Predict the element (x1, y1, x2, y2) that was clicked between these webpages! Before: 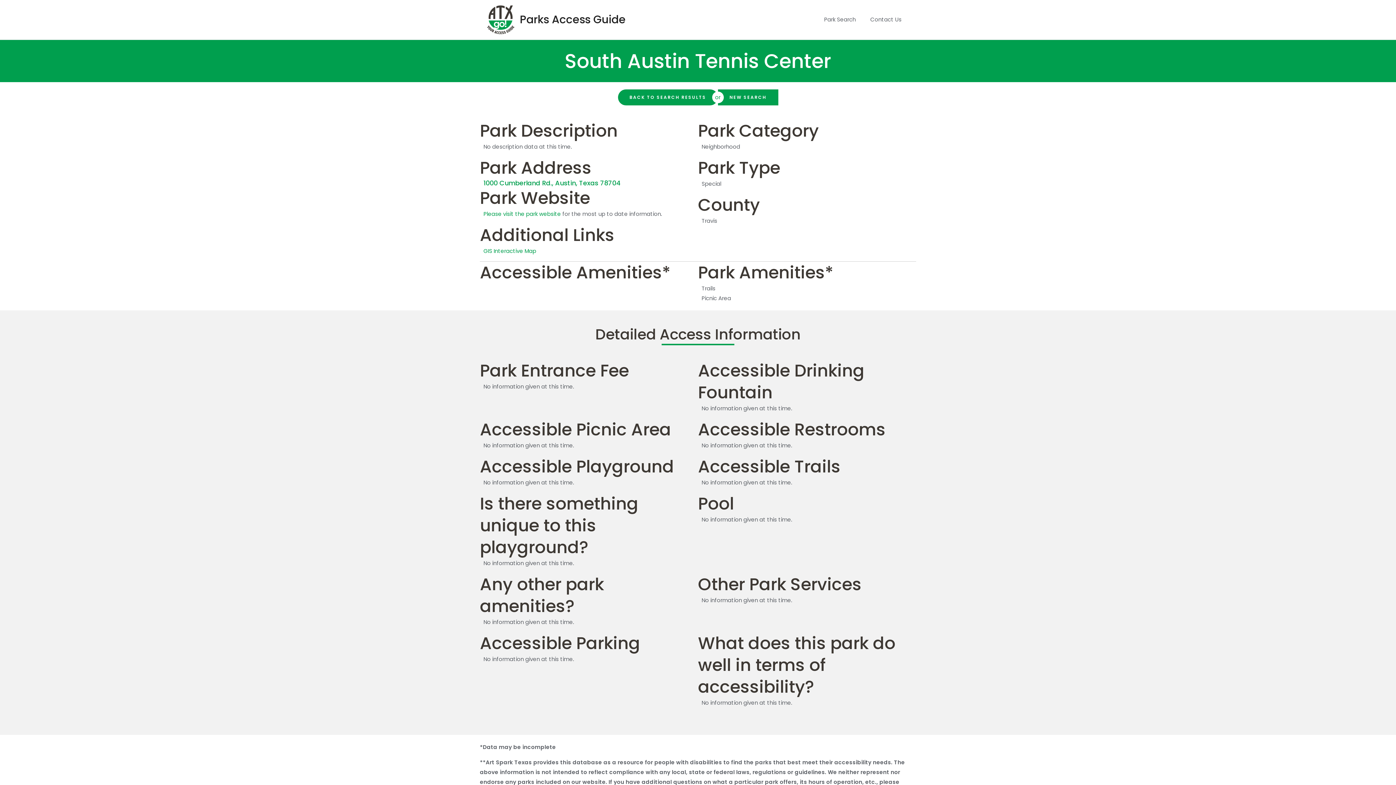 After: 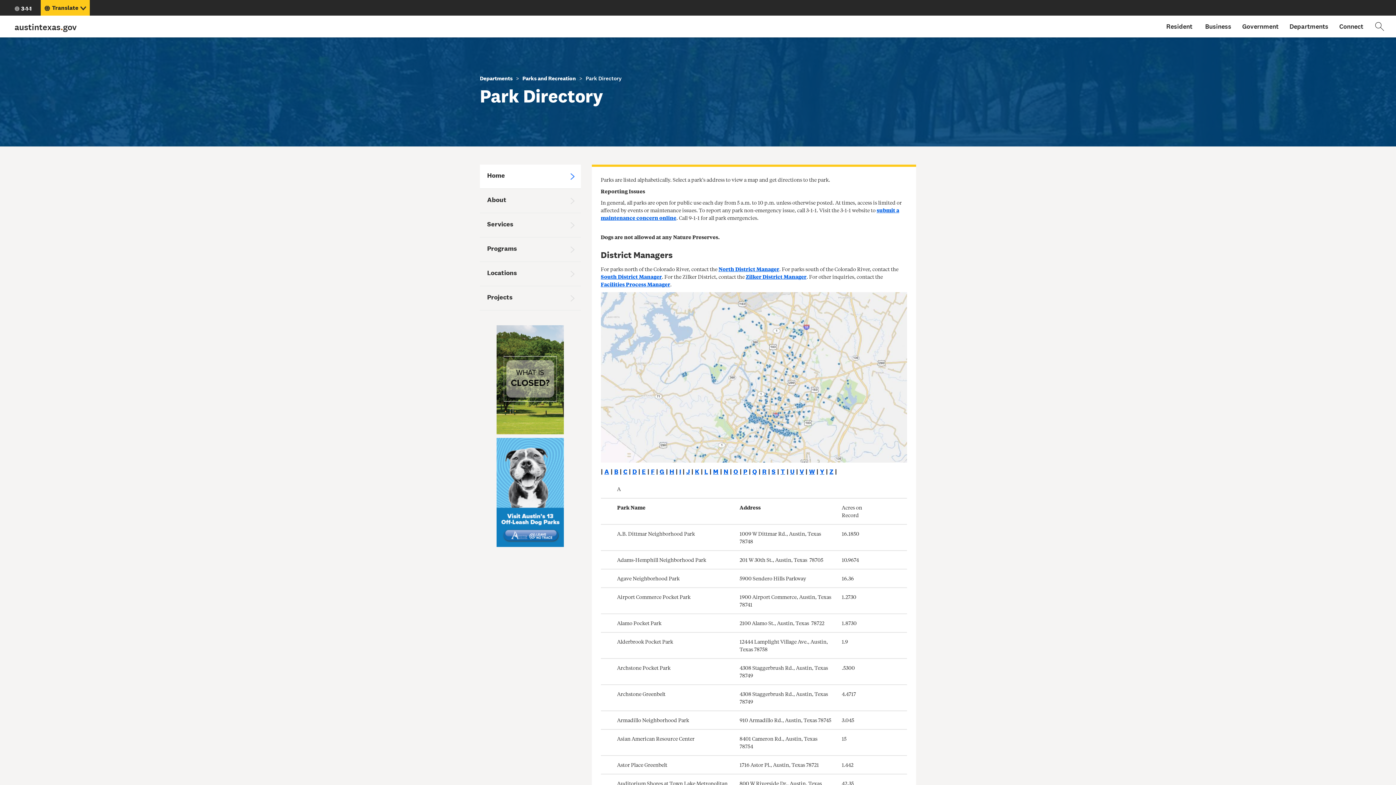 Action: bbox: (483, 210, 561, 217) label: Please visit the park website